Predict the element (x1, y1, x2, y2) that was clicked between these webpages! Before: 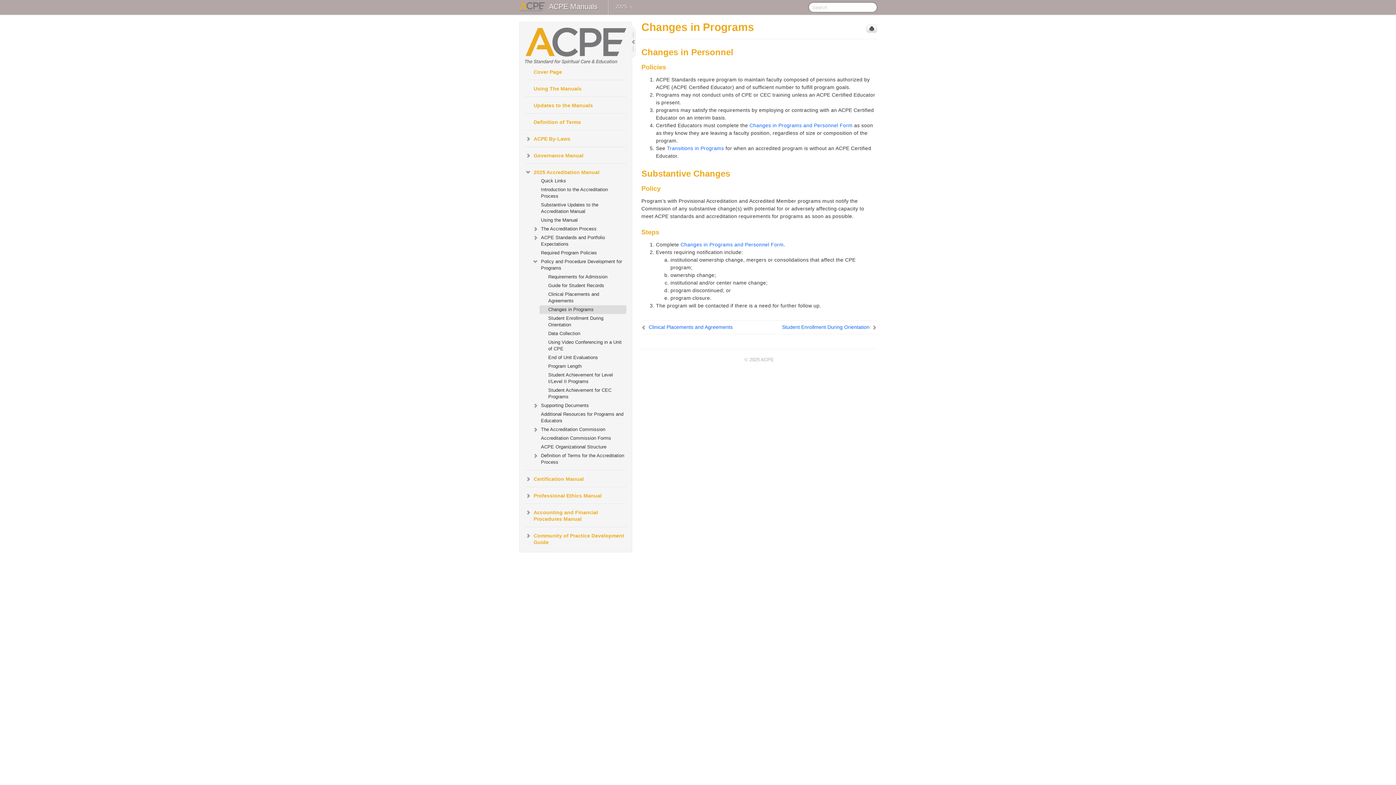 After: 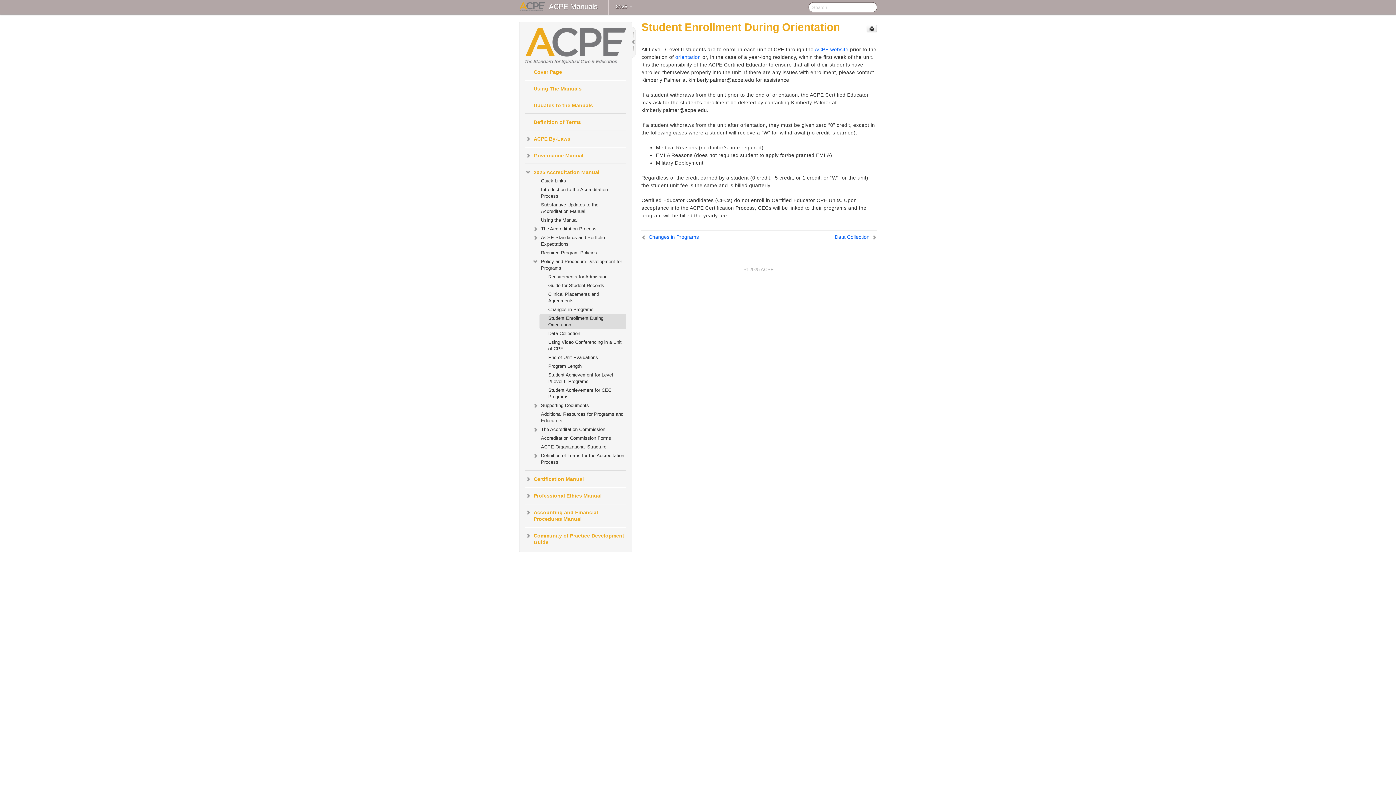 Action: label: Student Enrollment During Orientation bbox: (539, 314, 626, 329)